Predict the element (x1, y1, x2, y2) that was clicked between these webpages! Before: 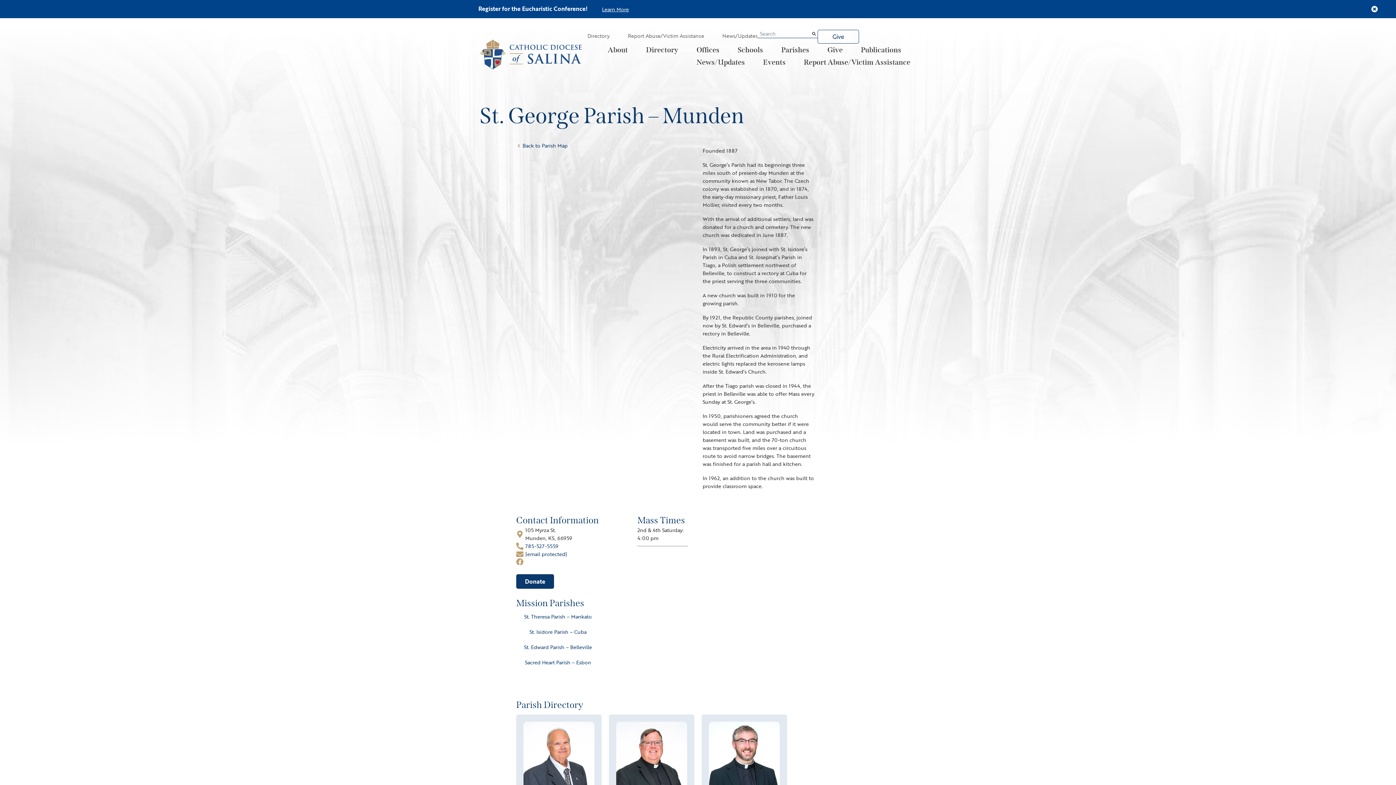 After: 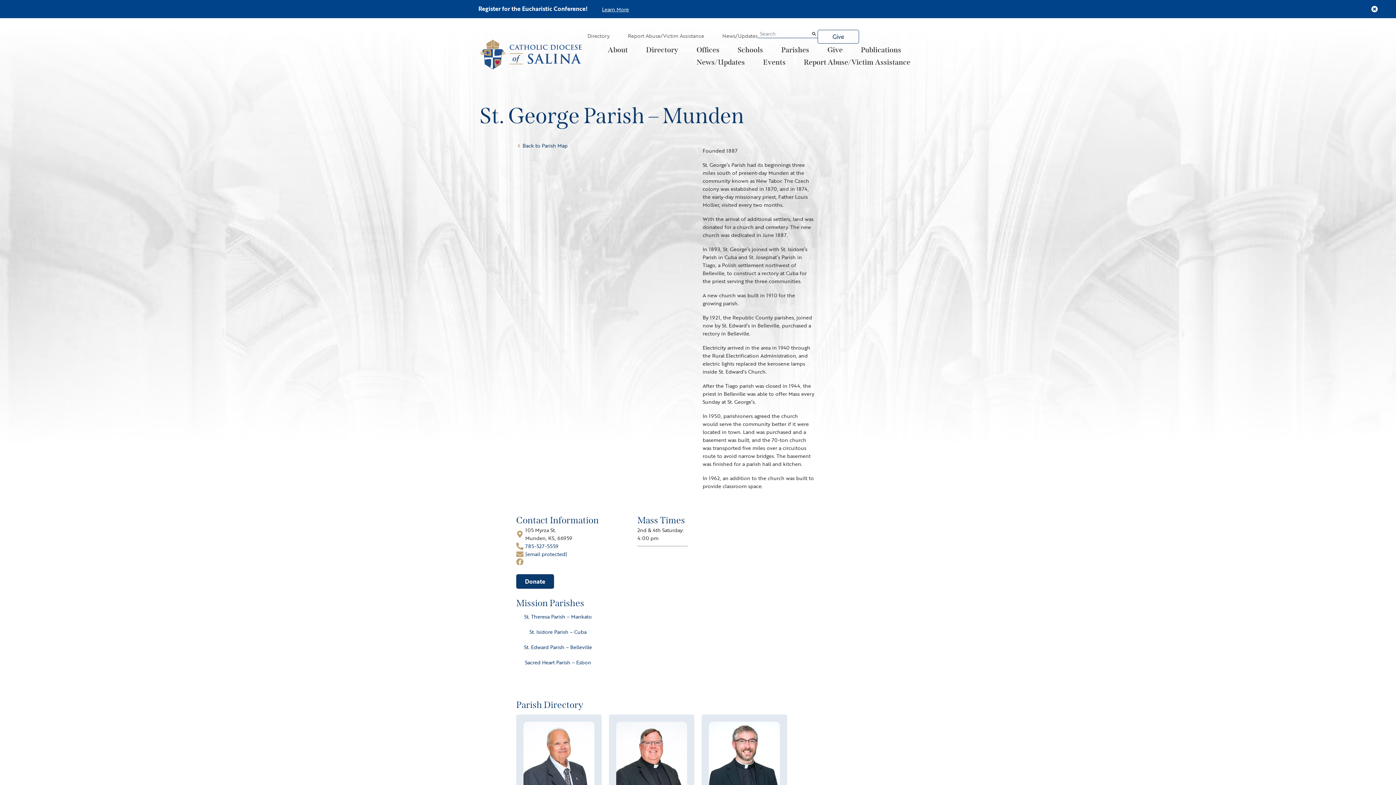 Action: bbox: (602, 5, 629, 12) label: Learn More